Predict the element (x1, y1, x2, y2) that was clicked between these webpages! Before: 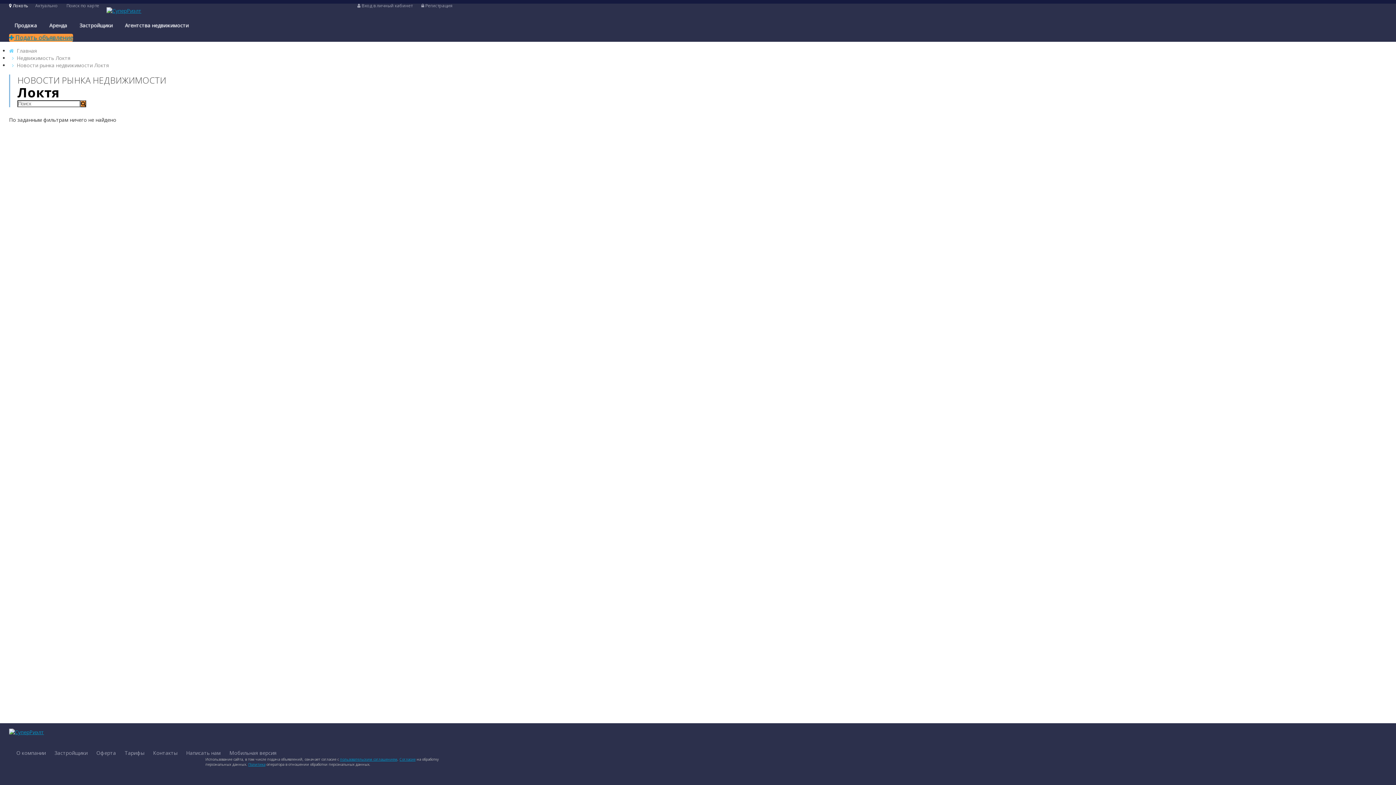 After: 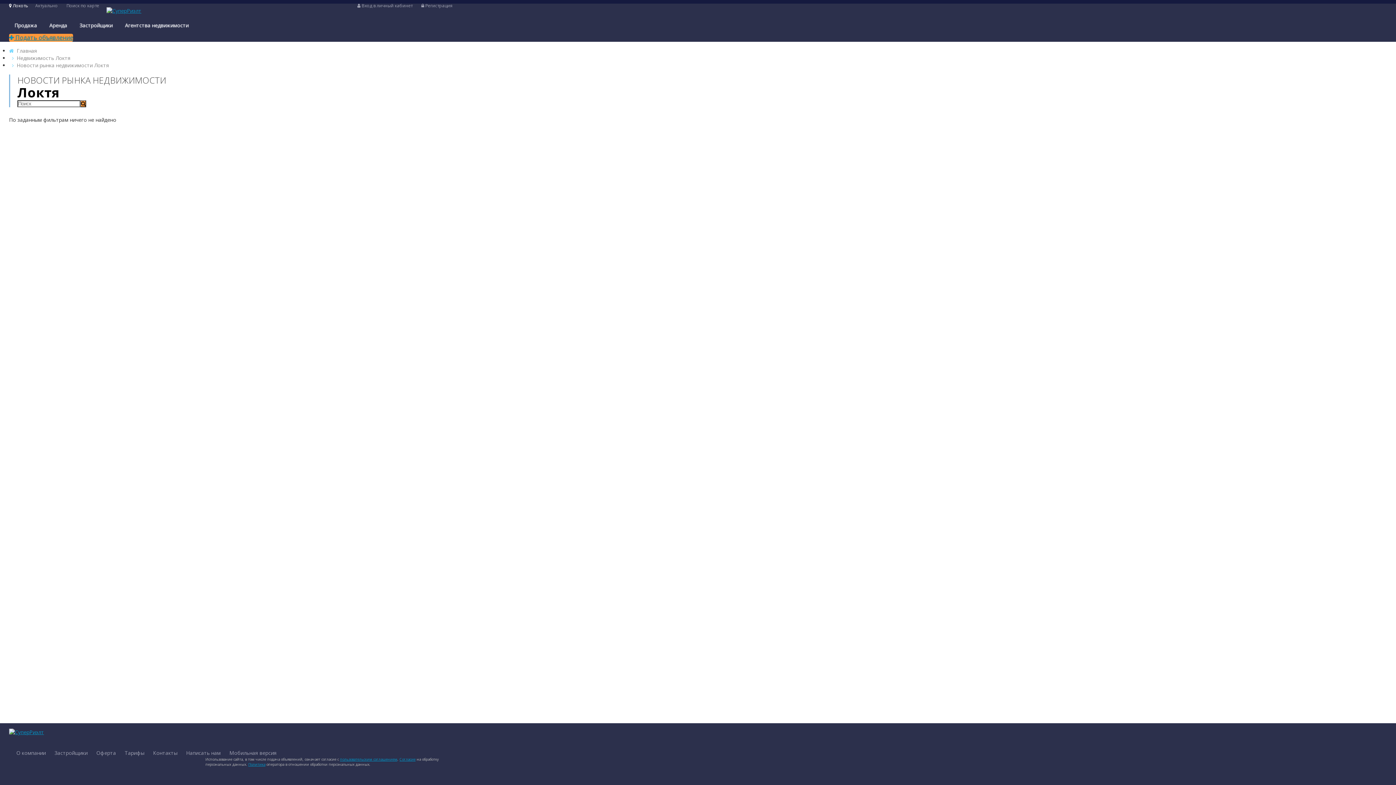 Action: bbox: (46, 736, 58, 748)